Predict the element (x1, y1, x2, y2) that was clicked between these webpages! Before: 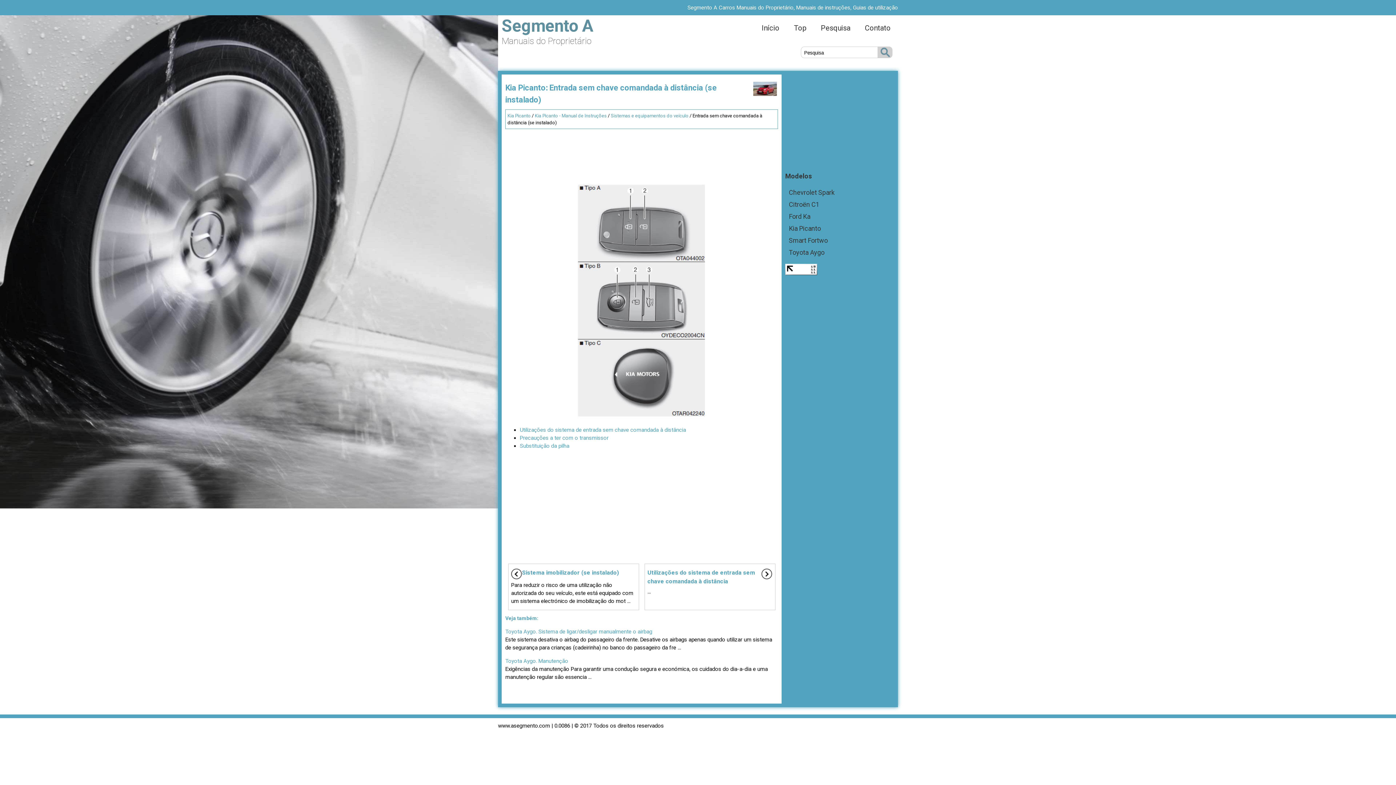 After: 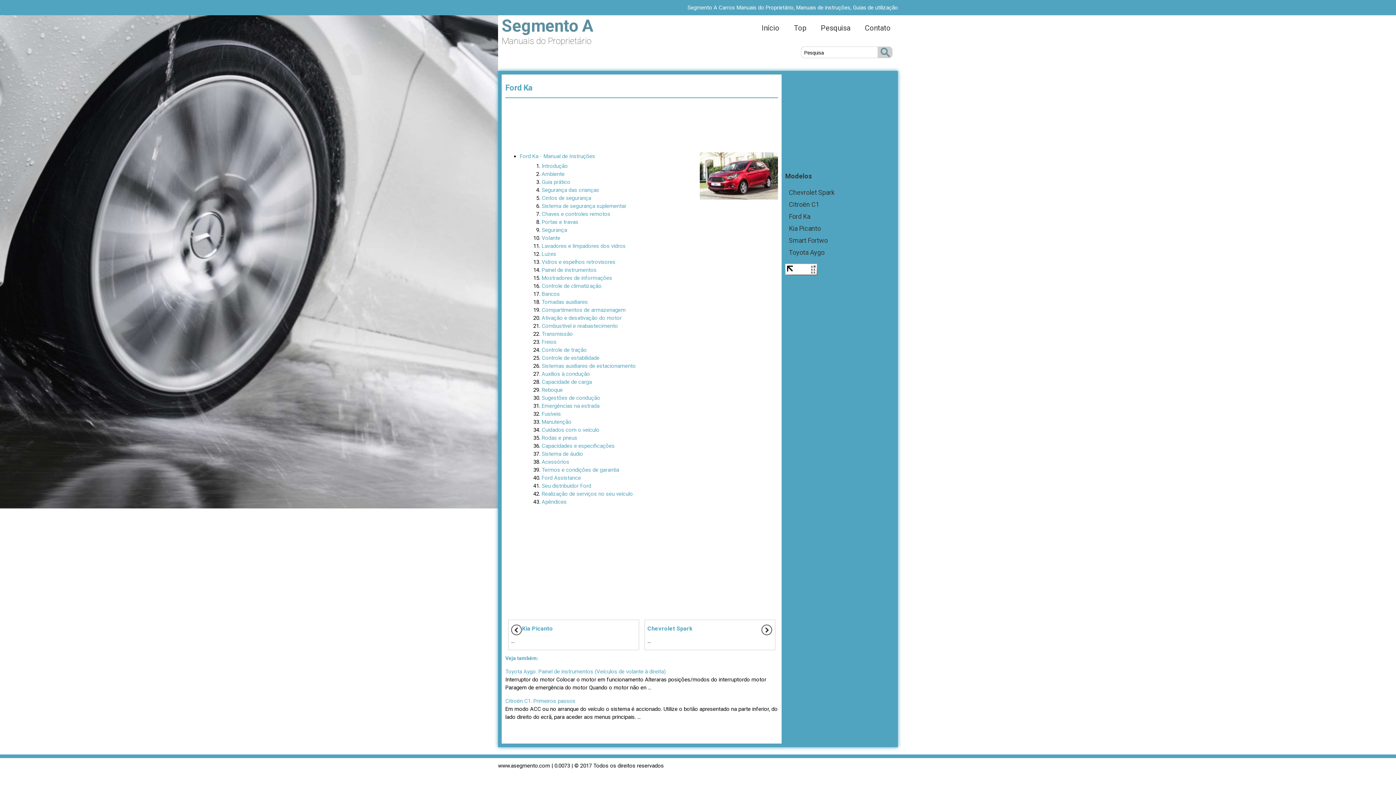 Action: label: Ford Ka bbox: (785, 210, 894, 222)